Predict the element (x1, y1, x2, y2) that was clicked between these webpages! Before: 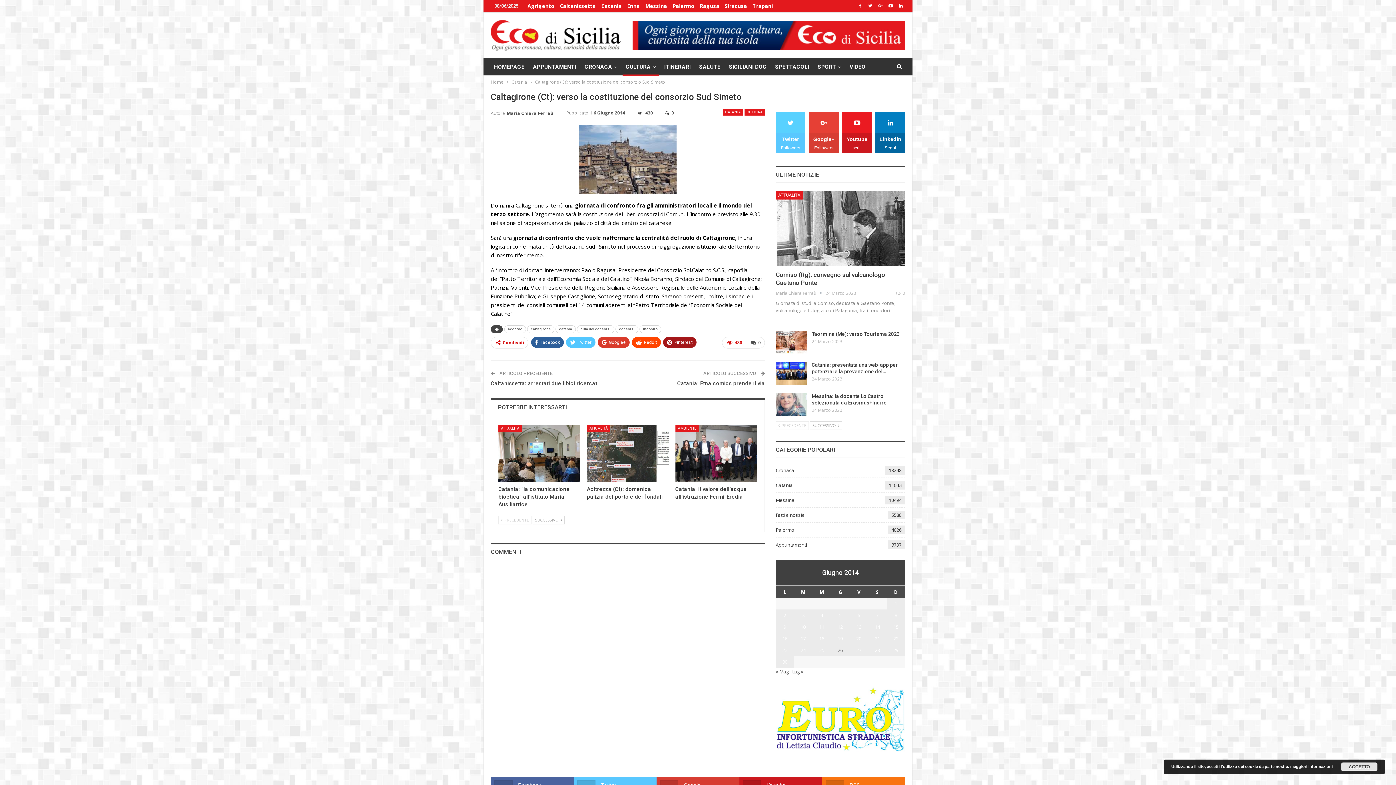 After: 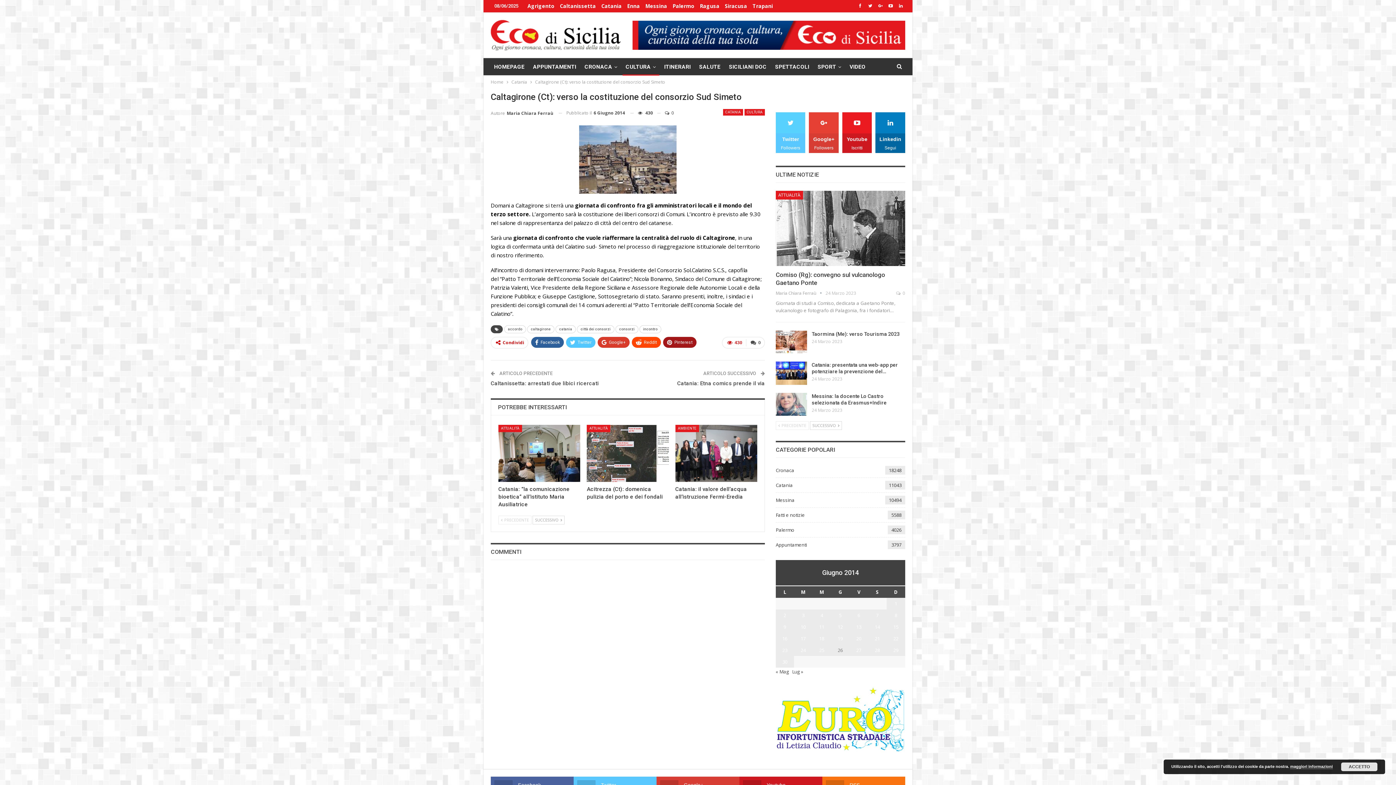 Action: bbox: (809, 112, 838, 153) label: Google+
Followers